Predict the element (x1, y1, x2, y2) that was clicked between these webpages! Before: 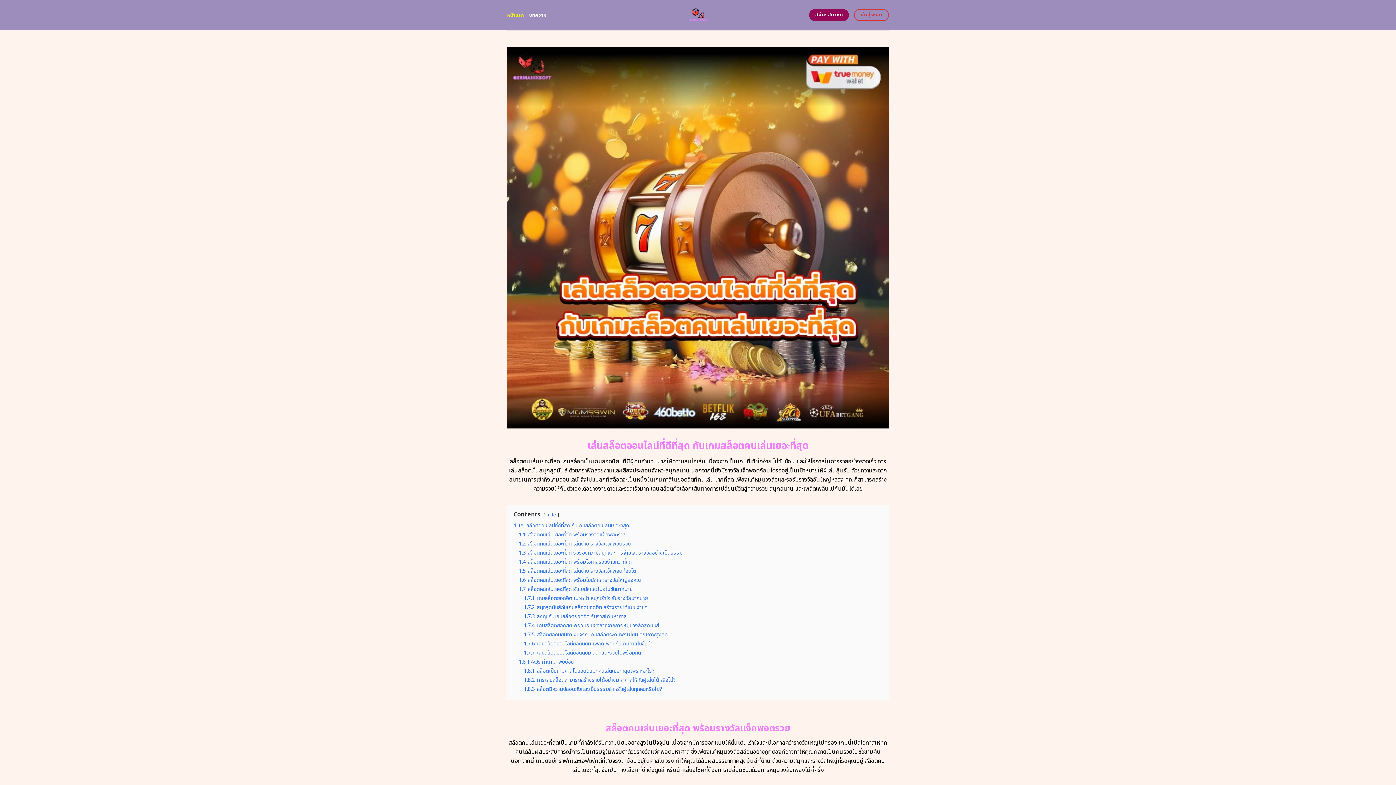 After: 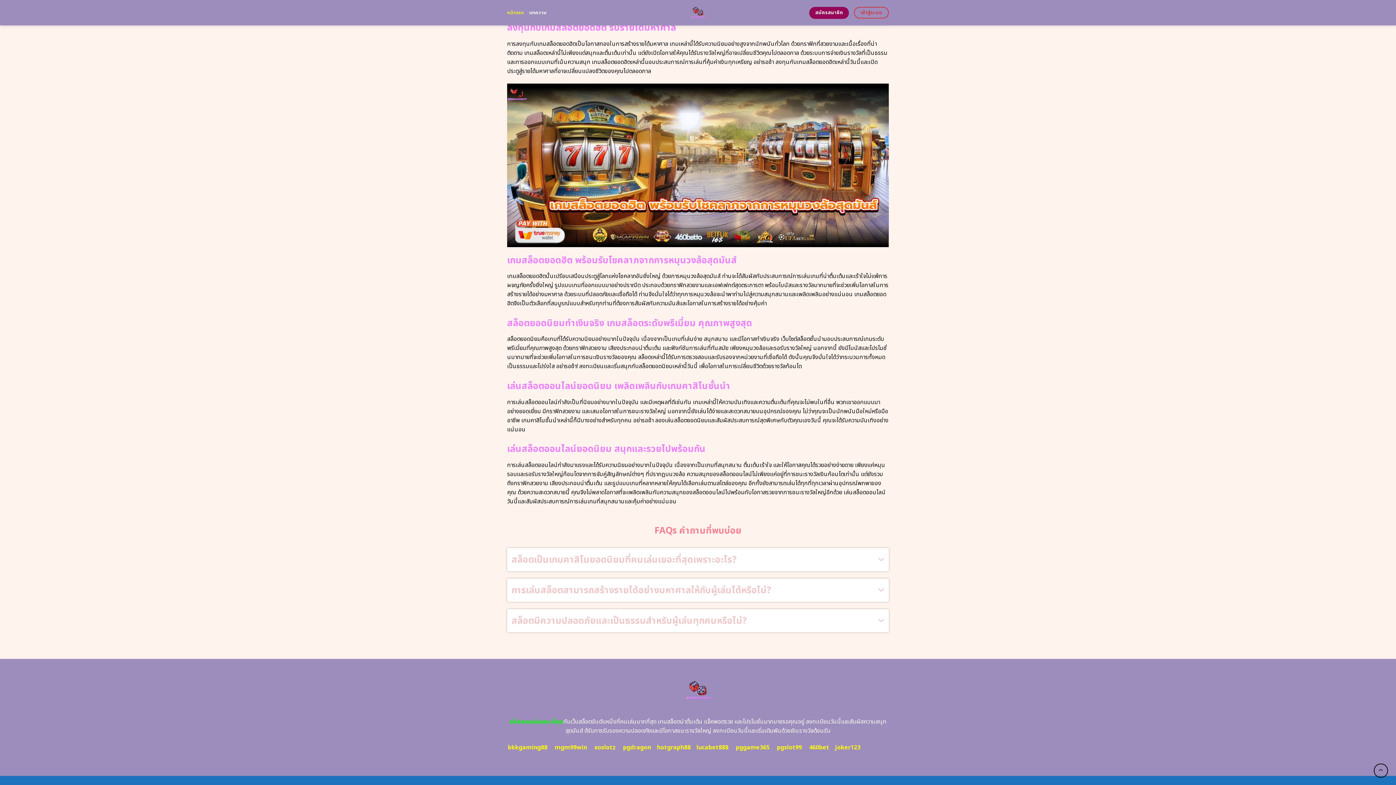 Action: label: 1.7.7 เล่นสล็อตออนไลน์ยอดนิยม สนุกและรวยไปพร้อมกัน bbox: (524, 649, 641, 656)